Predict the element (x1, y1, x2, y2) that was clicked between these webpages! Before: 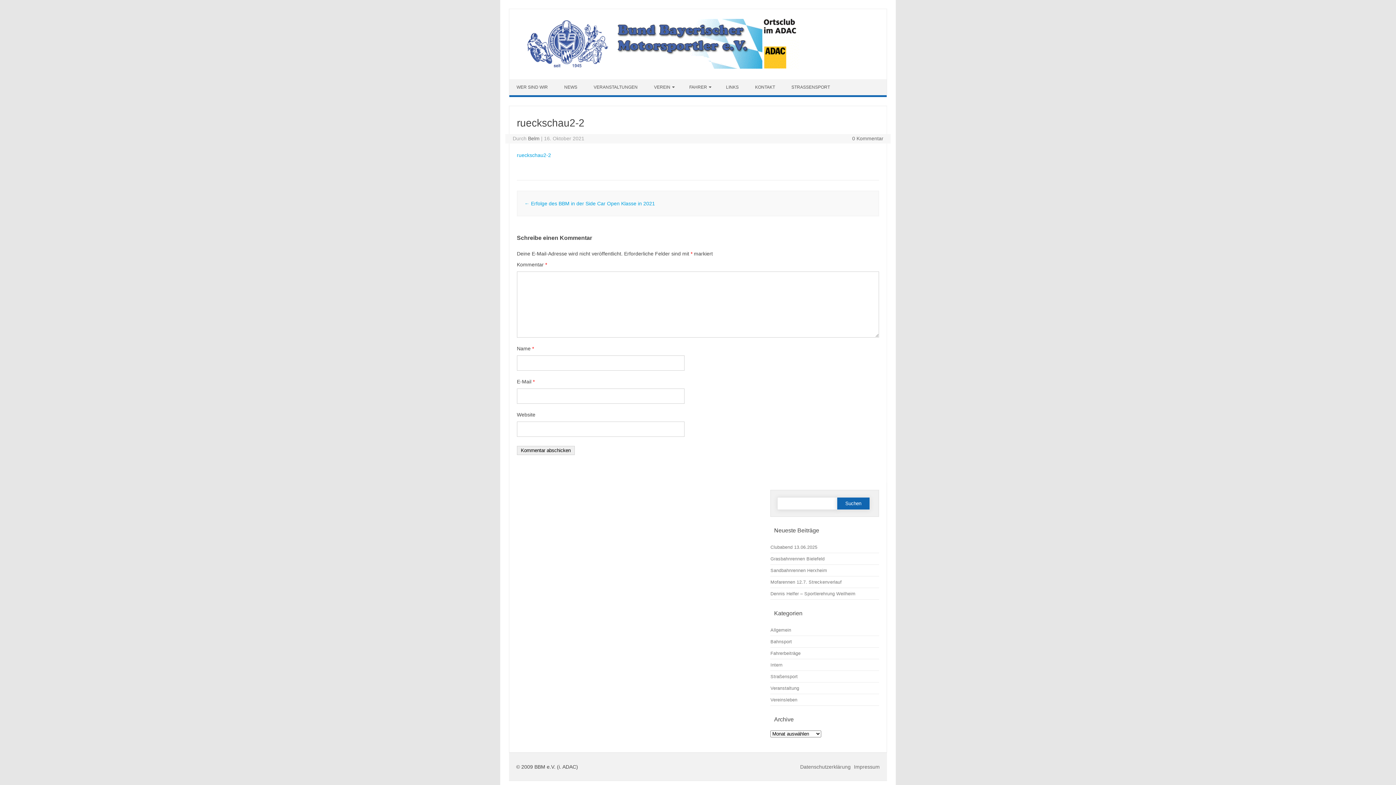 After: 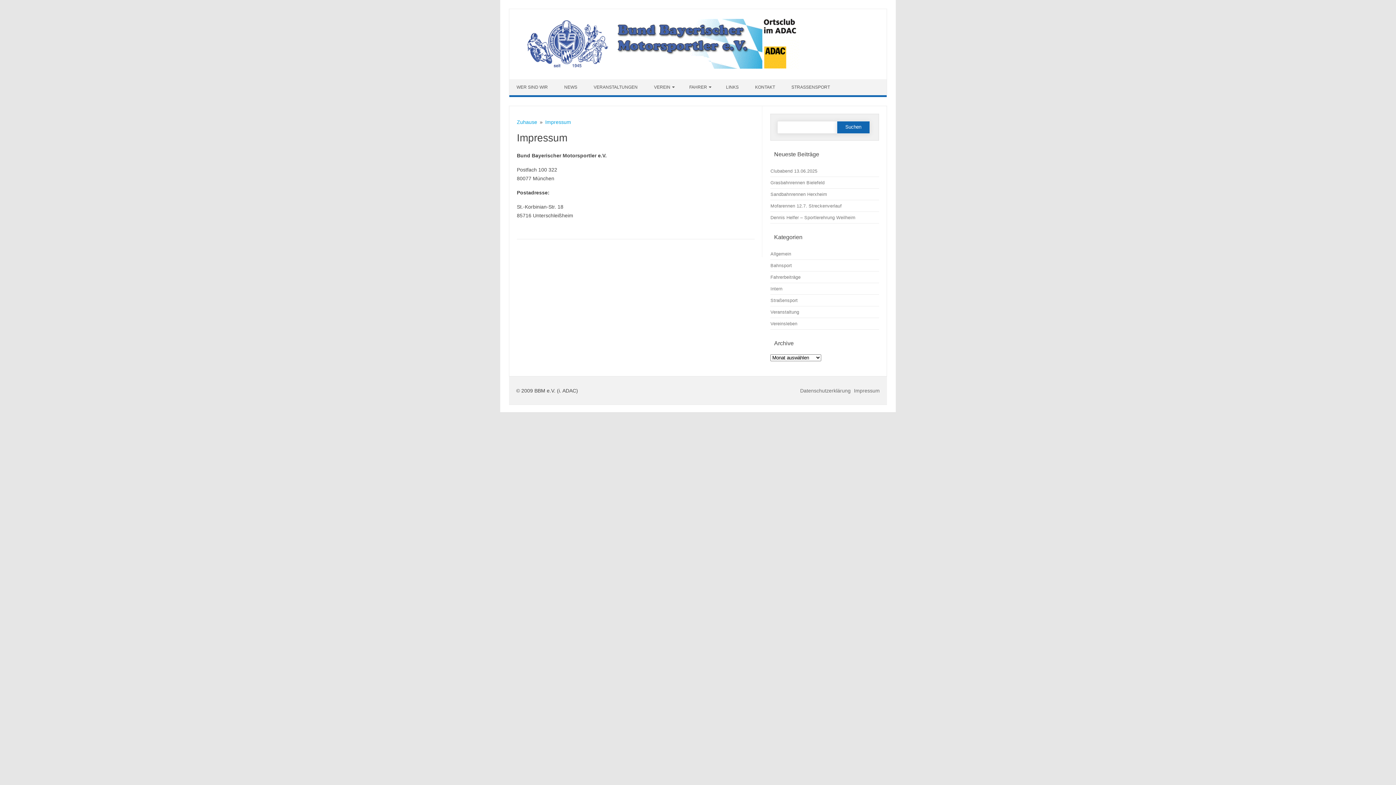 Action: bbox: (854, 764, 880, 770) label: Impressum